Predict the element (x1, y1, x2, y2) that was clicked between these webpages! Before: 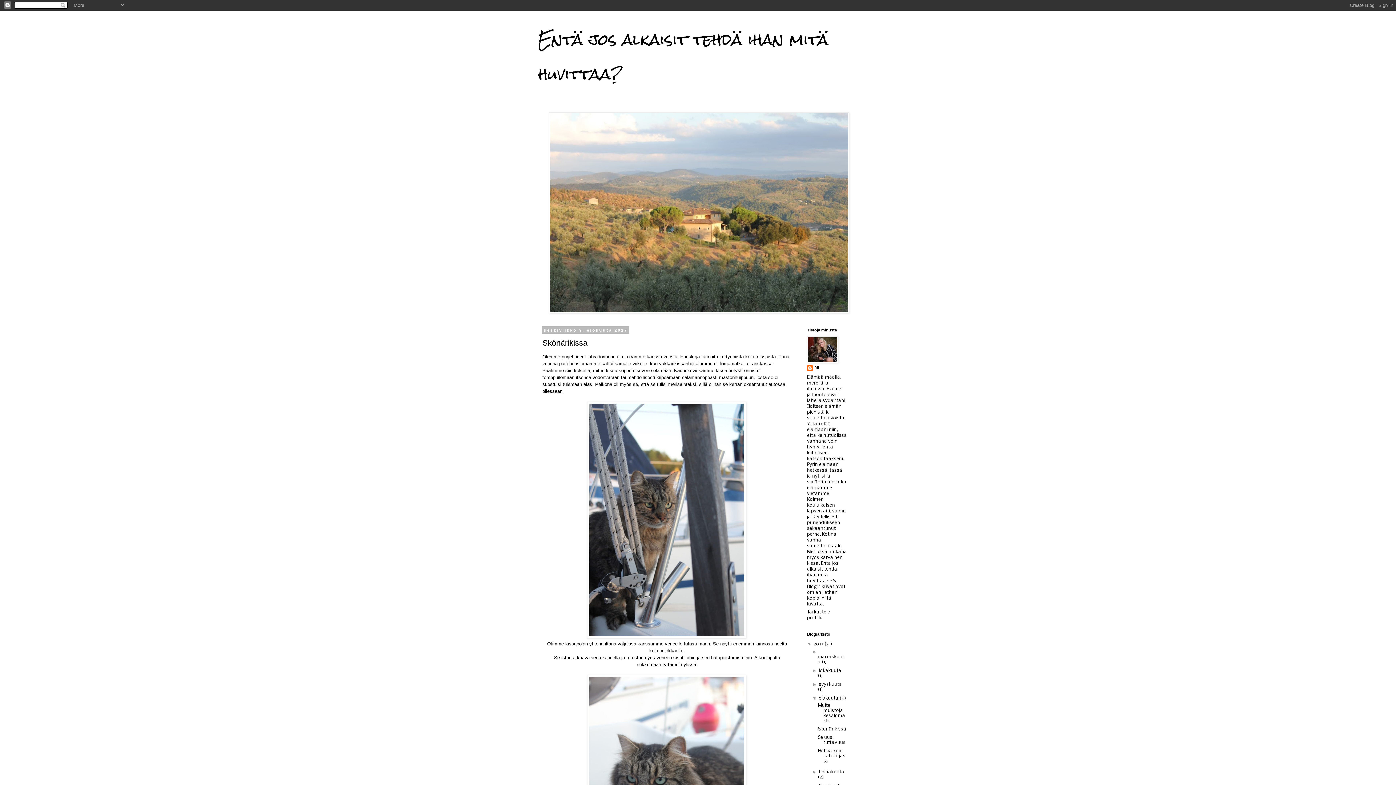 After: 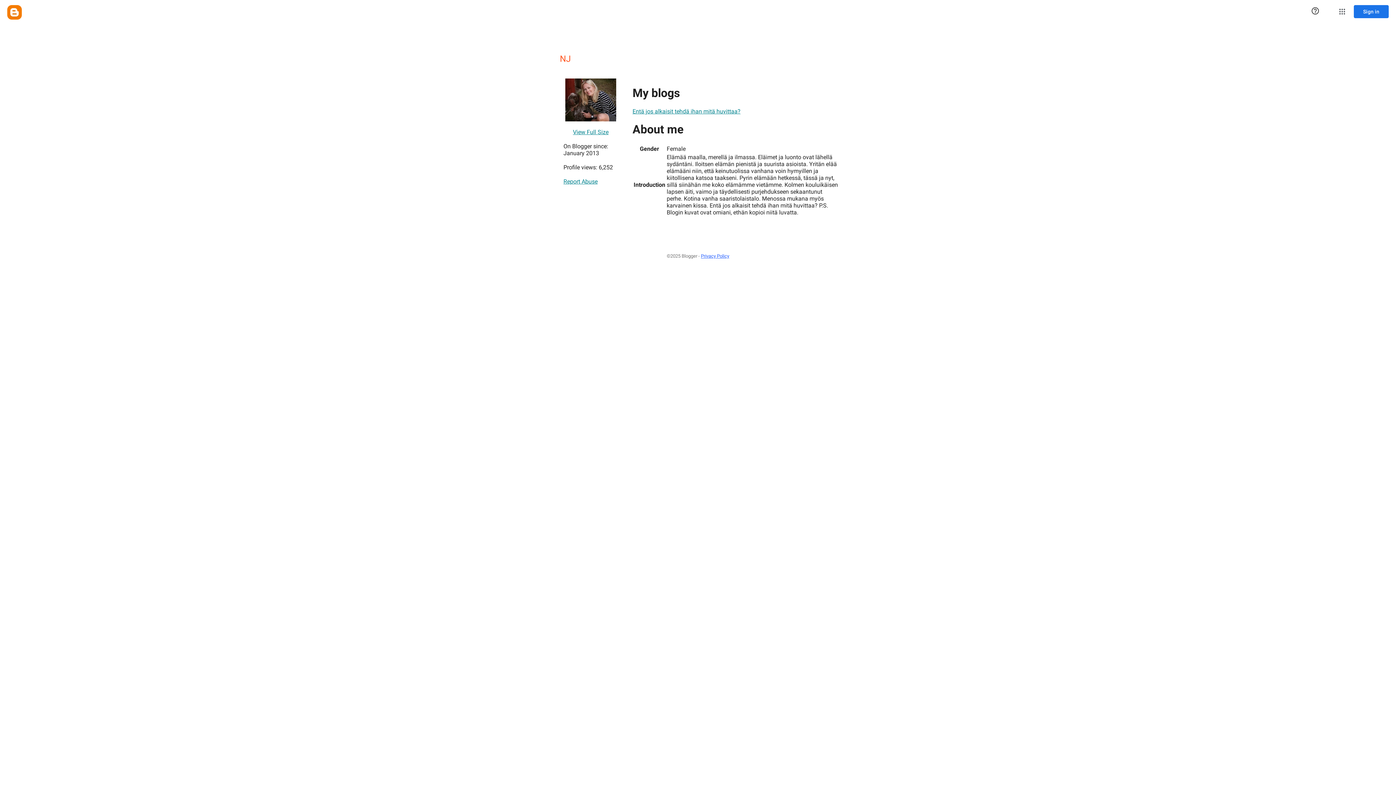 Action: bbox: (807, 365, 819, 372) label: NJ